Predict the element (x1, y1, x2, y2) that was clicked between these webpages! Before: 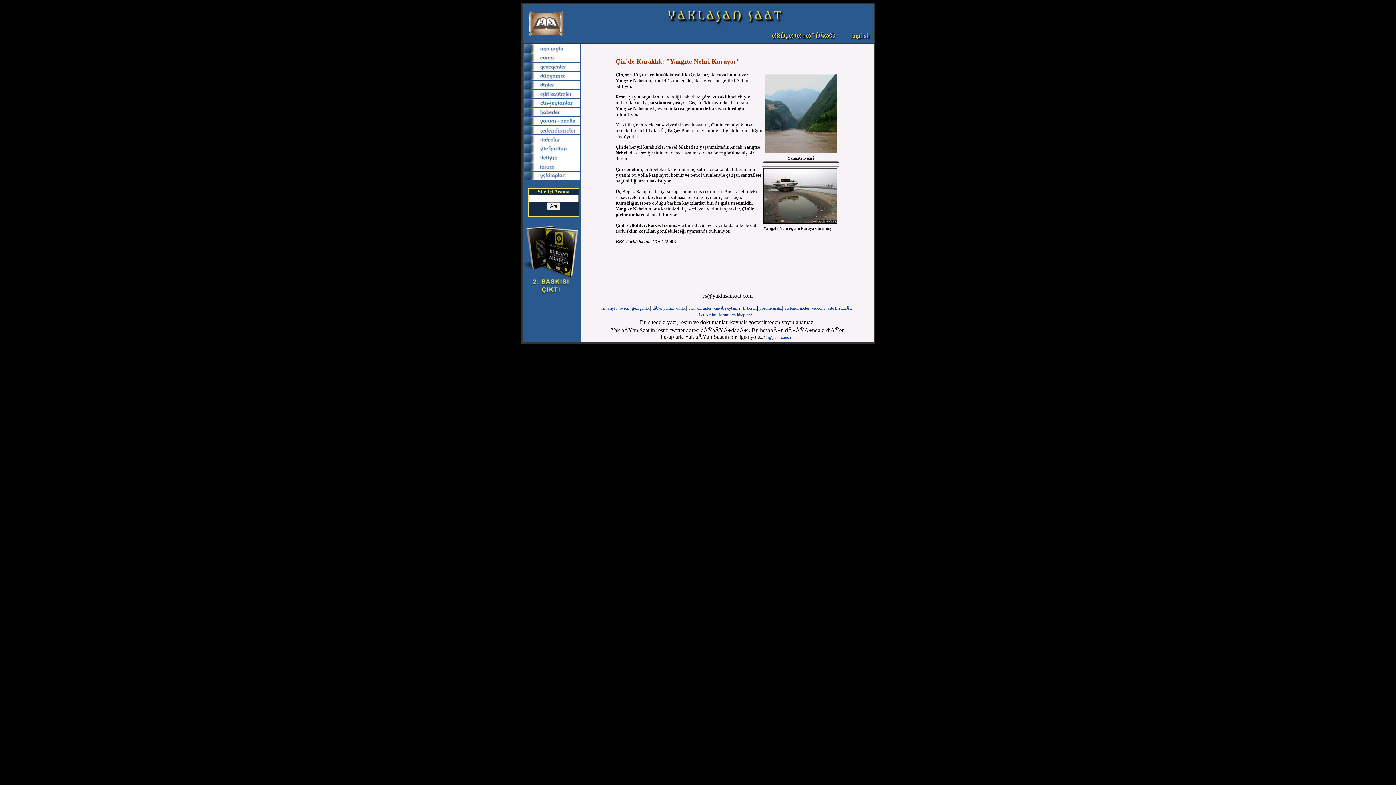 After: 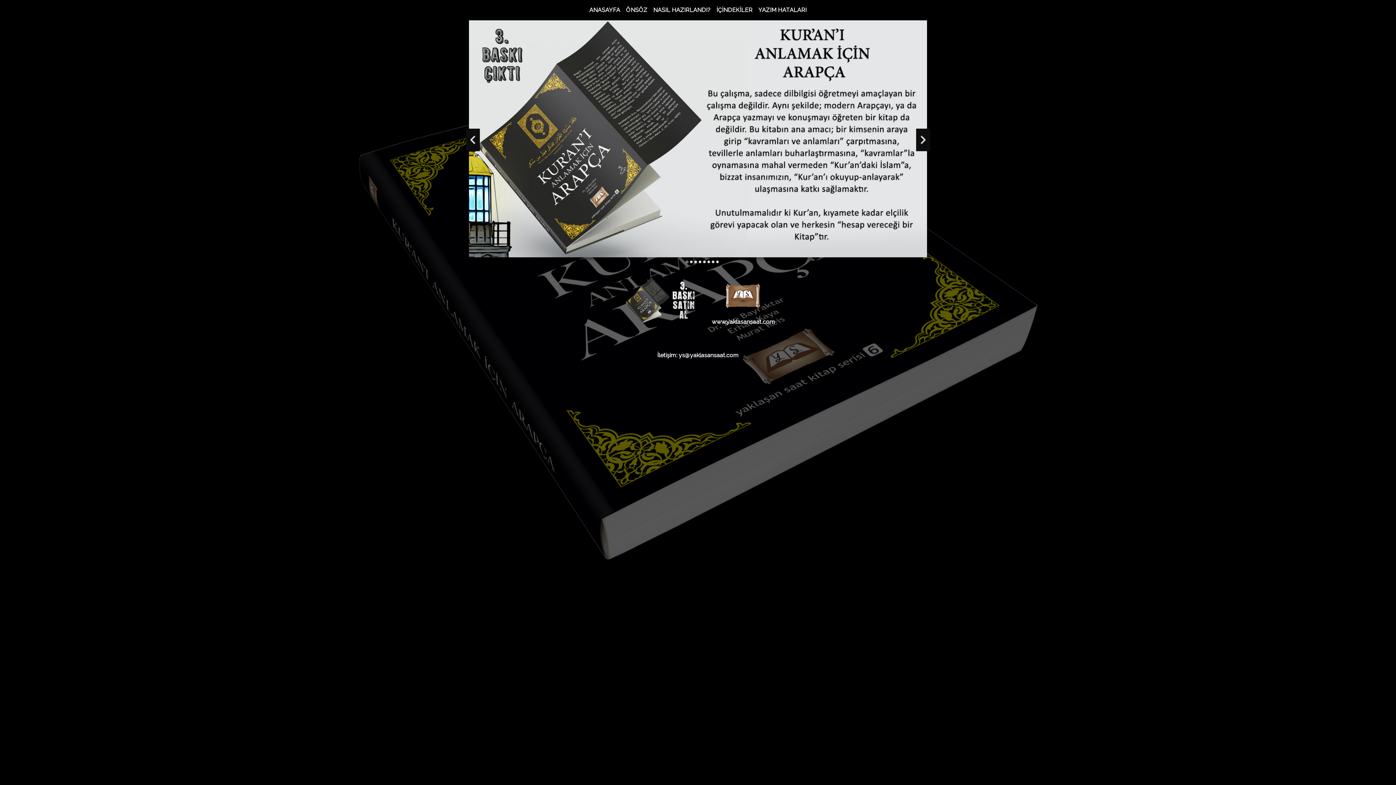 Action: bbox: (523, 305, 579, 310)